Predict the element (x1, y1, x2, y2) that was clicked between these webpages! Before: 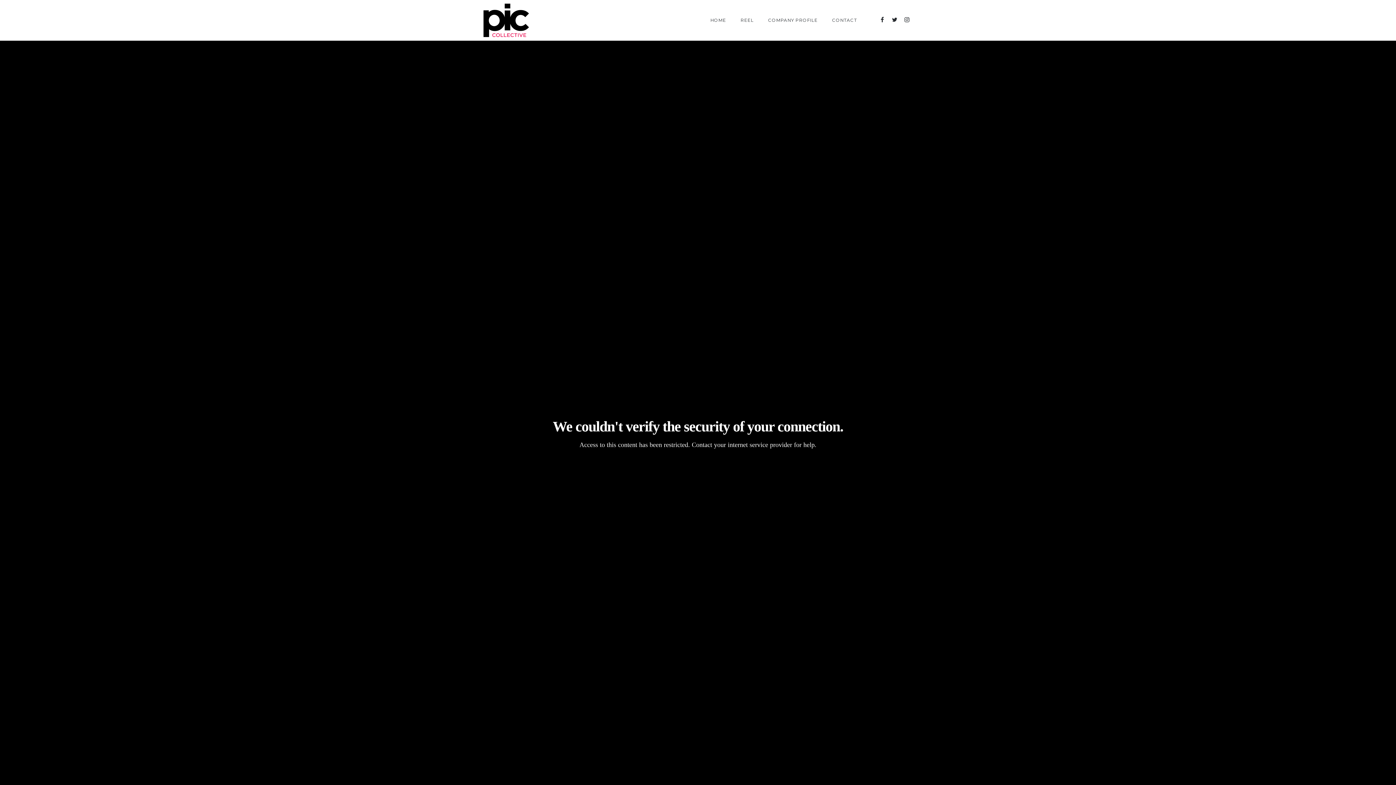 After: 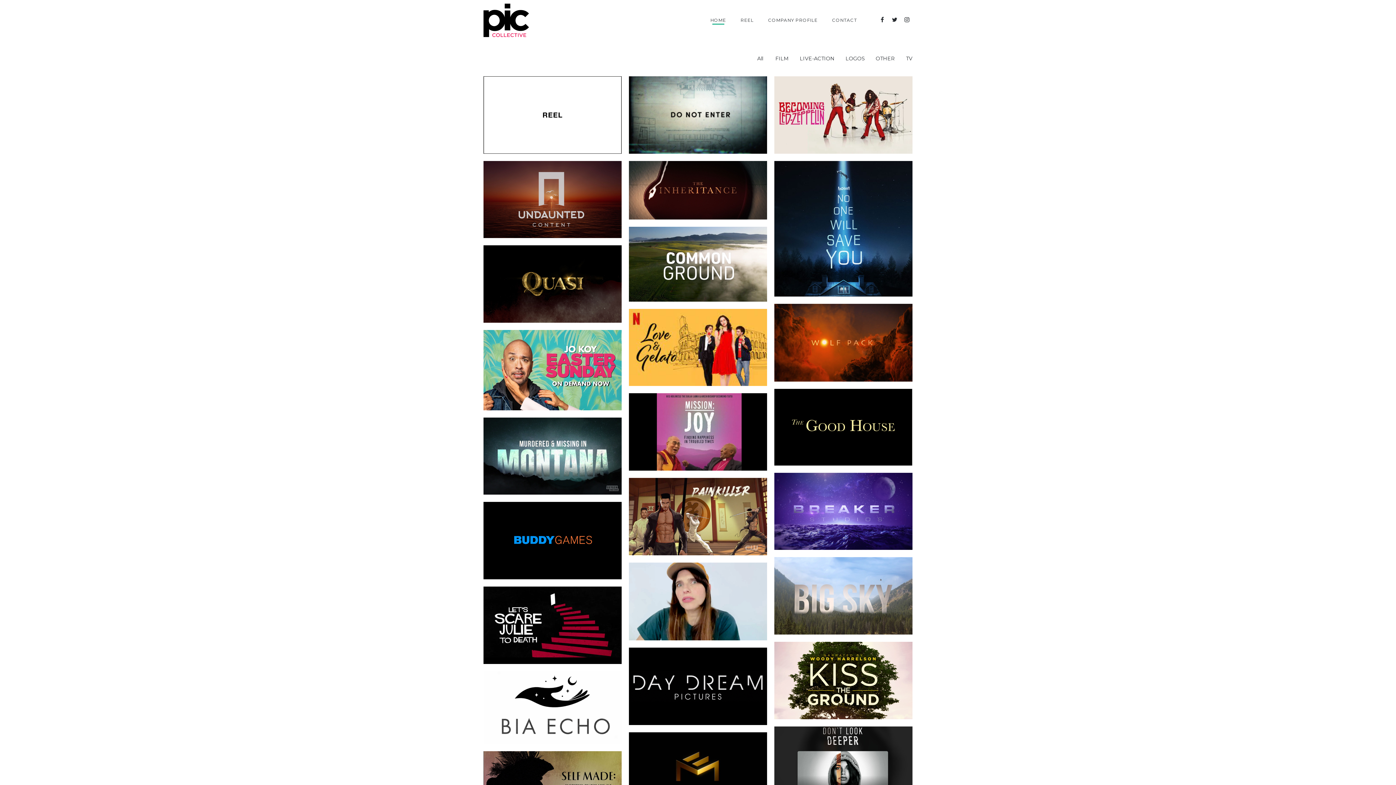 Action: bbox: (483, 3, 529, 37)